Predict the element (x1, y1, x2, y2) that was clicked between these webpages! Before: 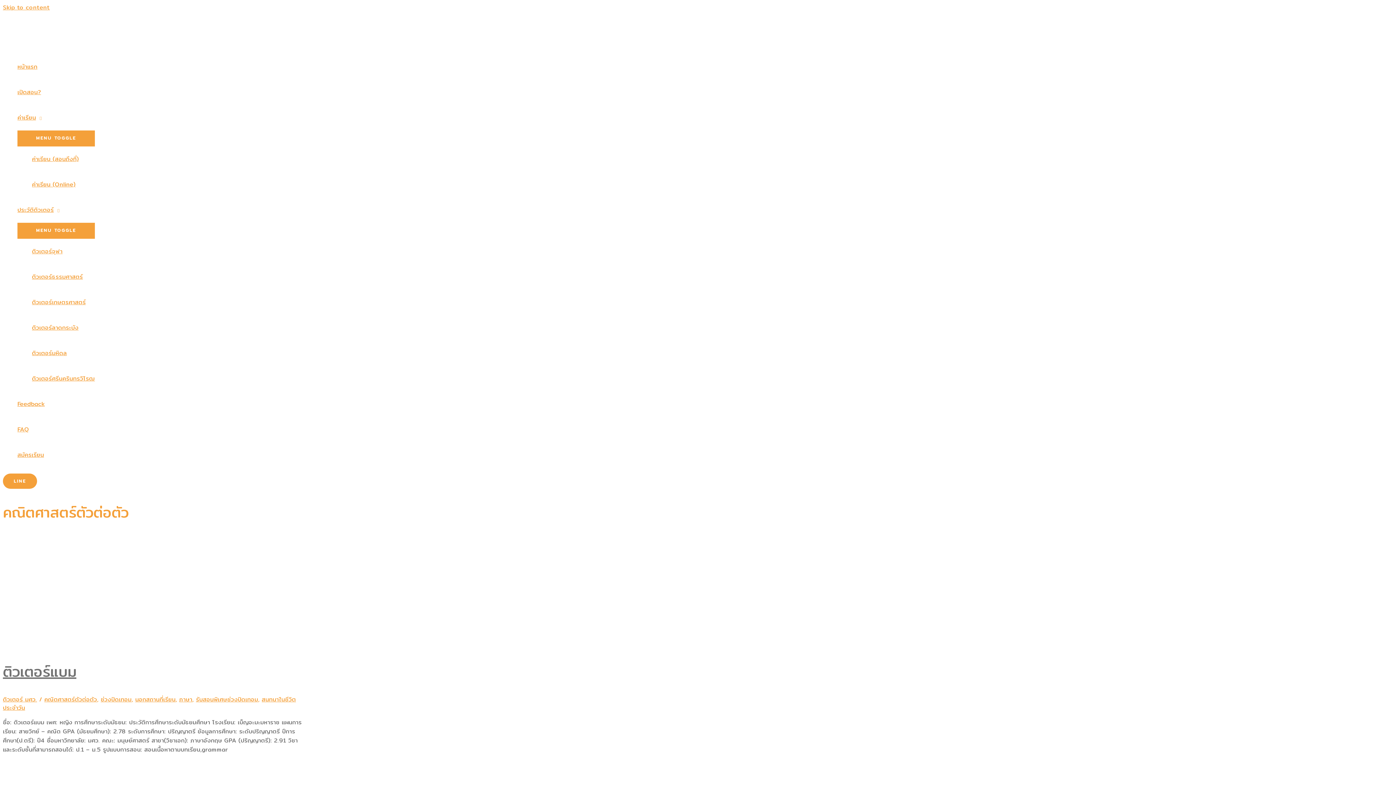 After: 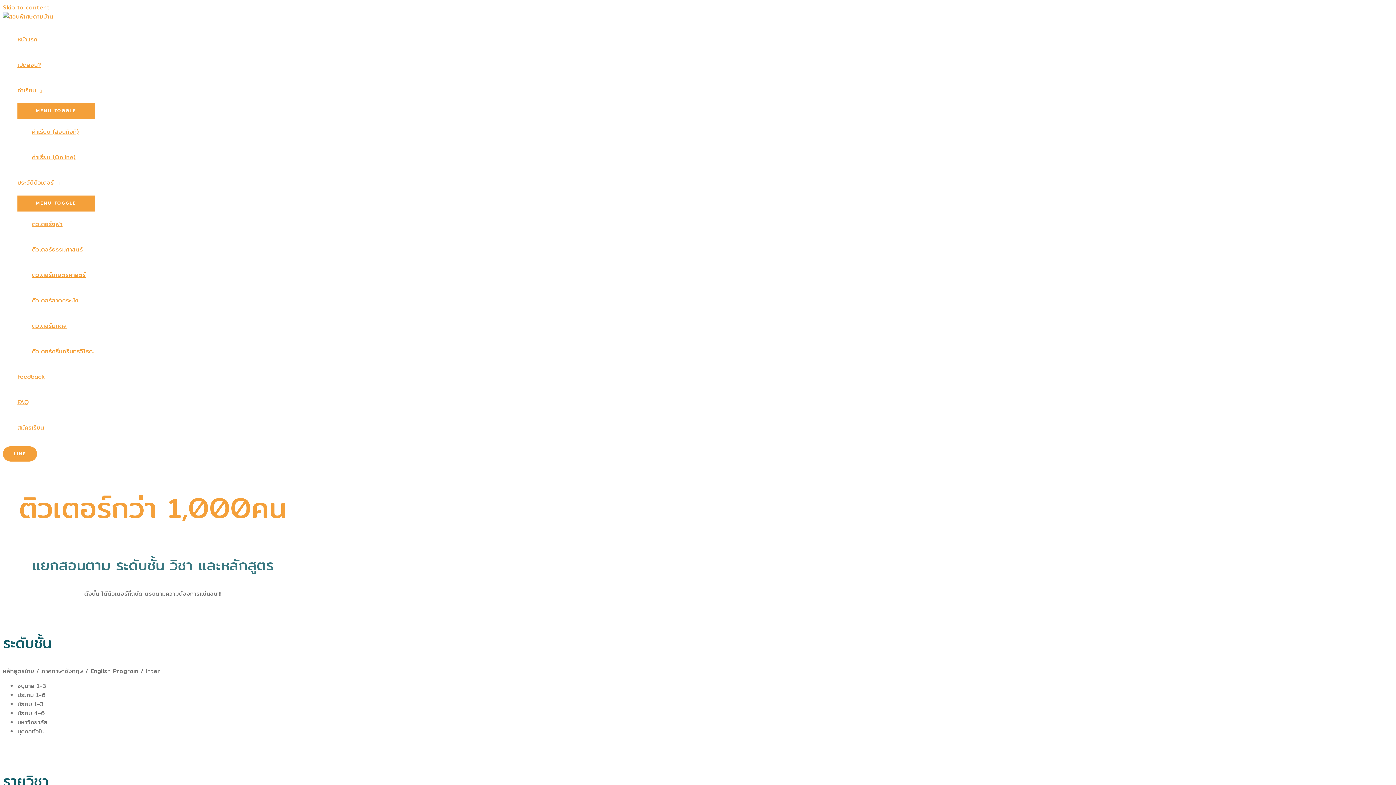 Action: label: เปิดสอน? bbox: (17, 79, 94, 105)